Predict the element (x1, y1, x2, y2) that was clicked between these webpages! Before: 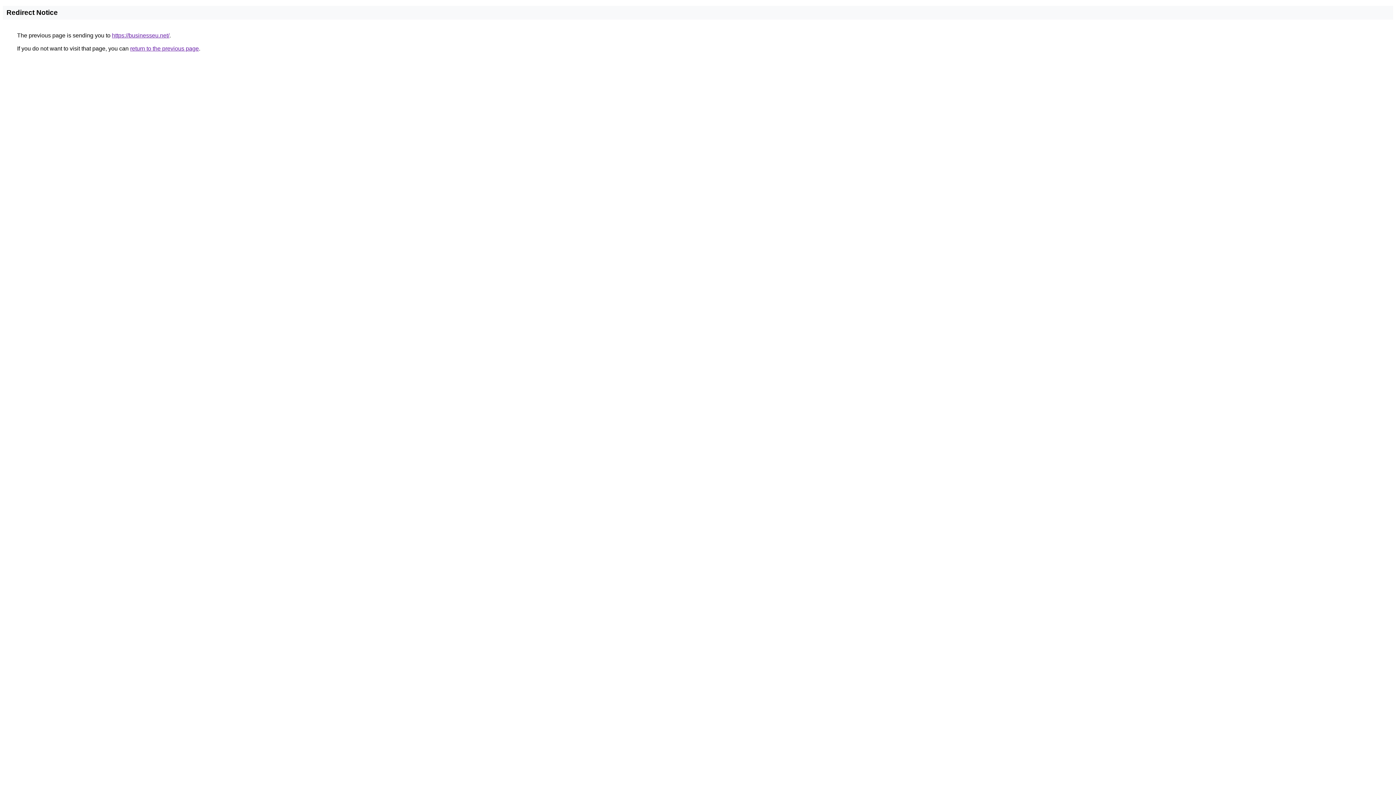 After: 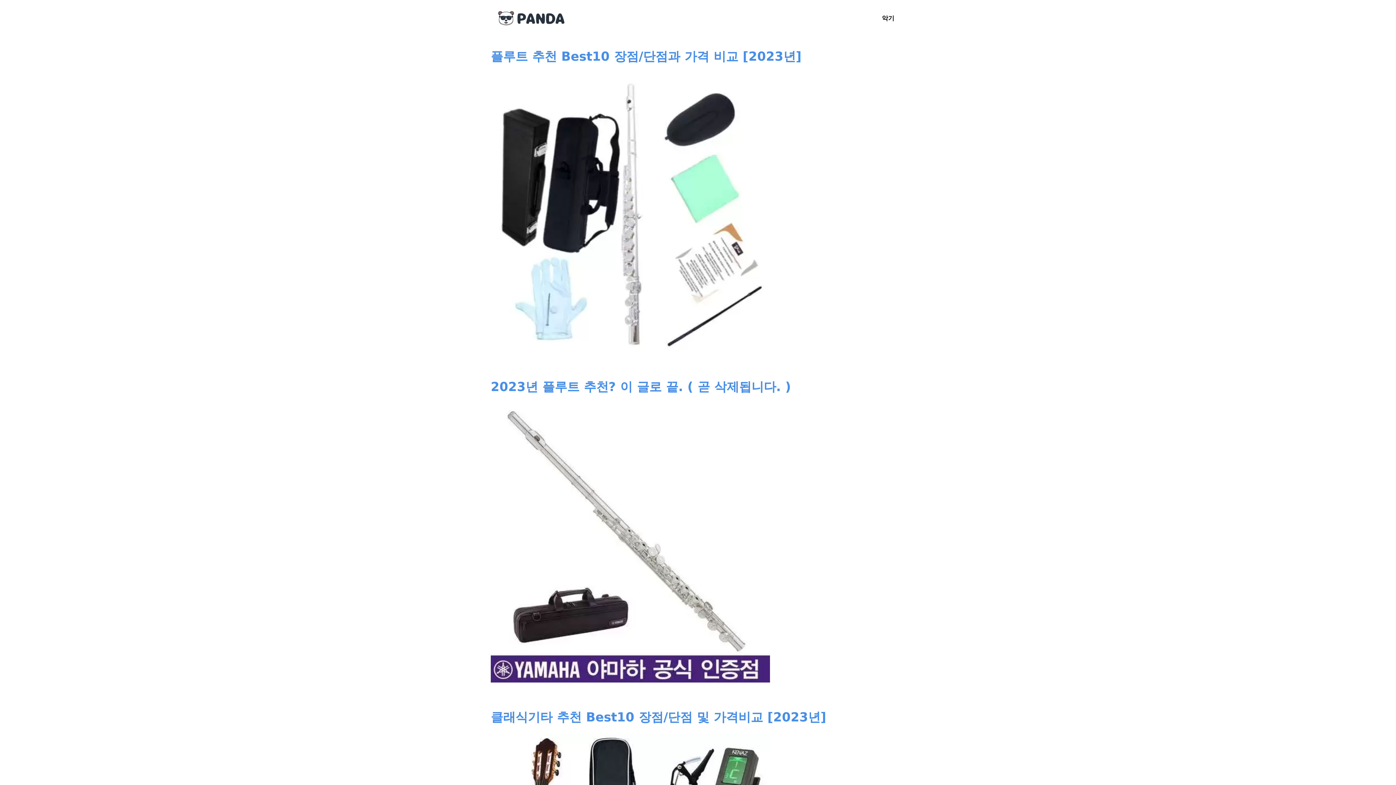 Action: label: https://businesseu.net/ bbox: (112, 32, 169, 38)